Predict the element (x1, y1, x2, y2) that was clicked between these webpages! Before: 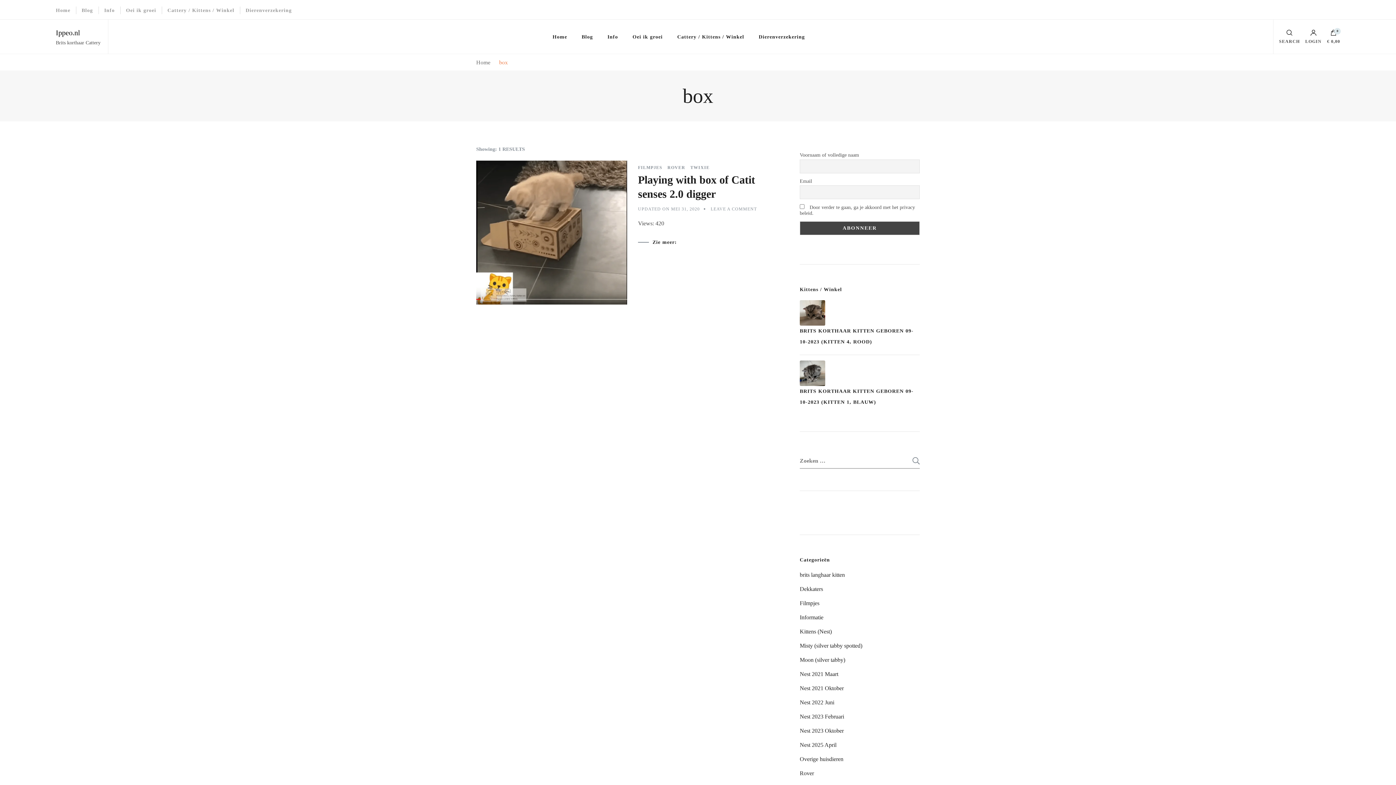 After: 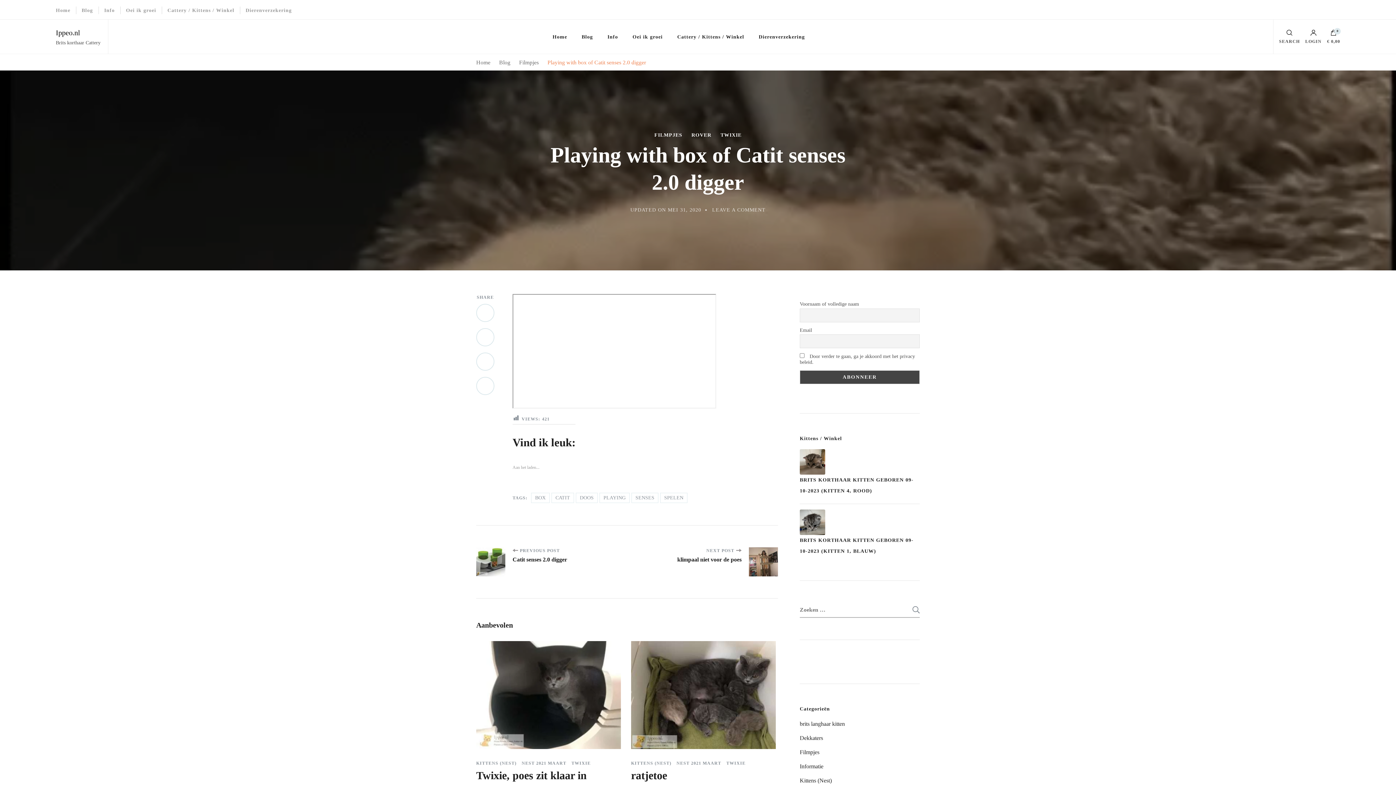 Action: label: Zie meer: bbox: (638, 240, 677, 245)